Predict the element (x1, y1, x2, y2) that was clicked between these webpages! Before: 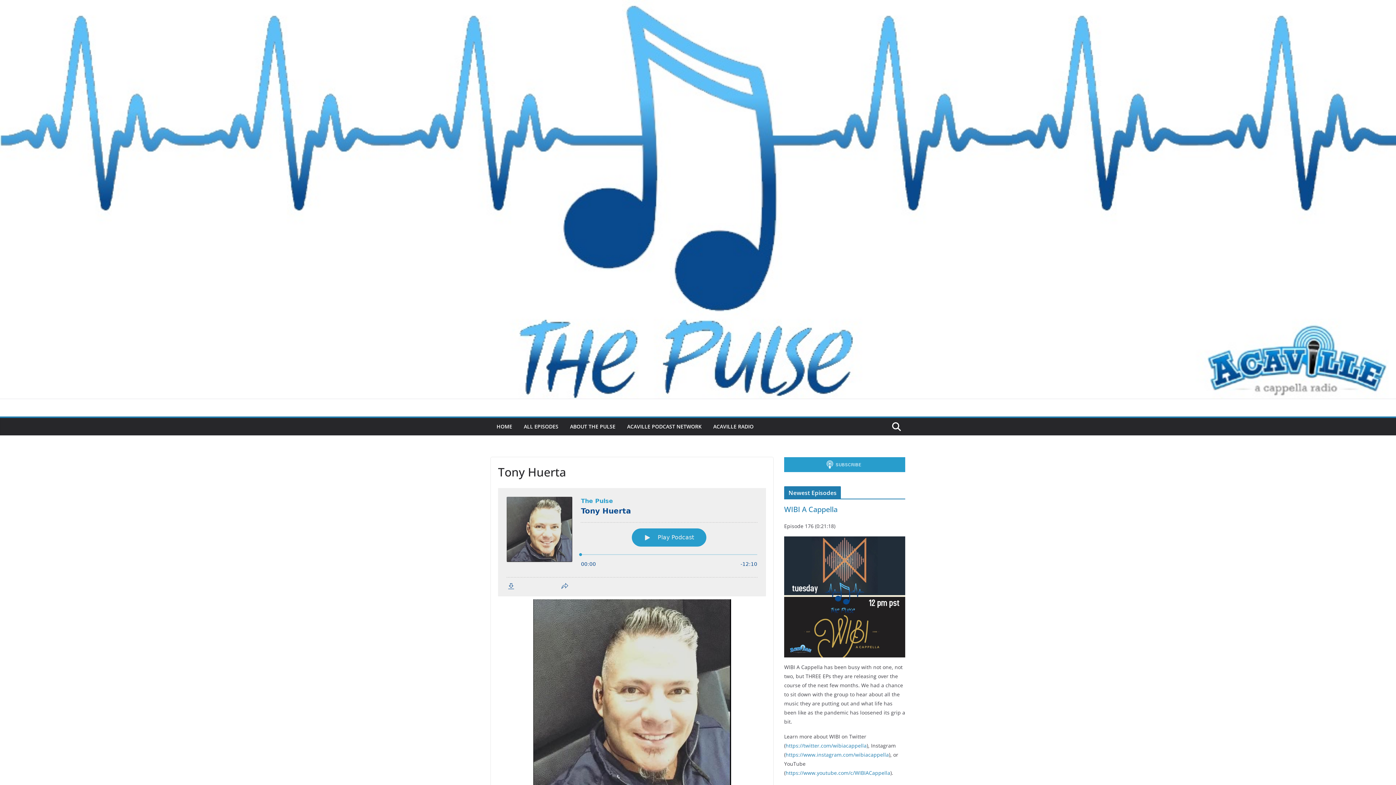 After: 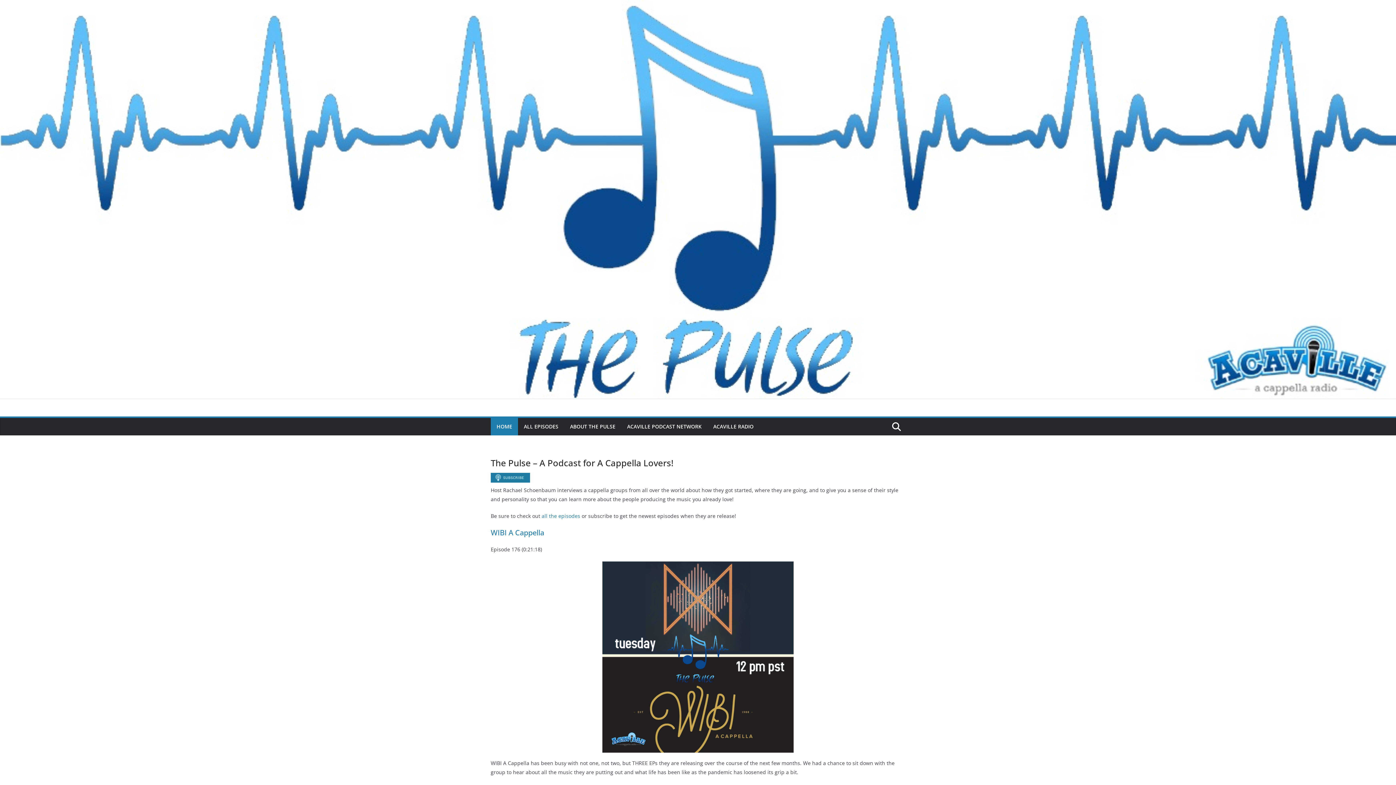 Action: bbox: (0, 1, 1396, 9)